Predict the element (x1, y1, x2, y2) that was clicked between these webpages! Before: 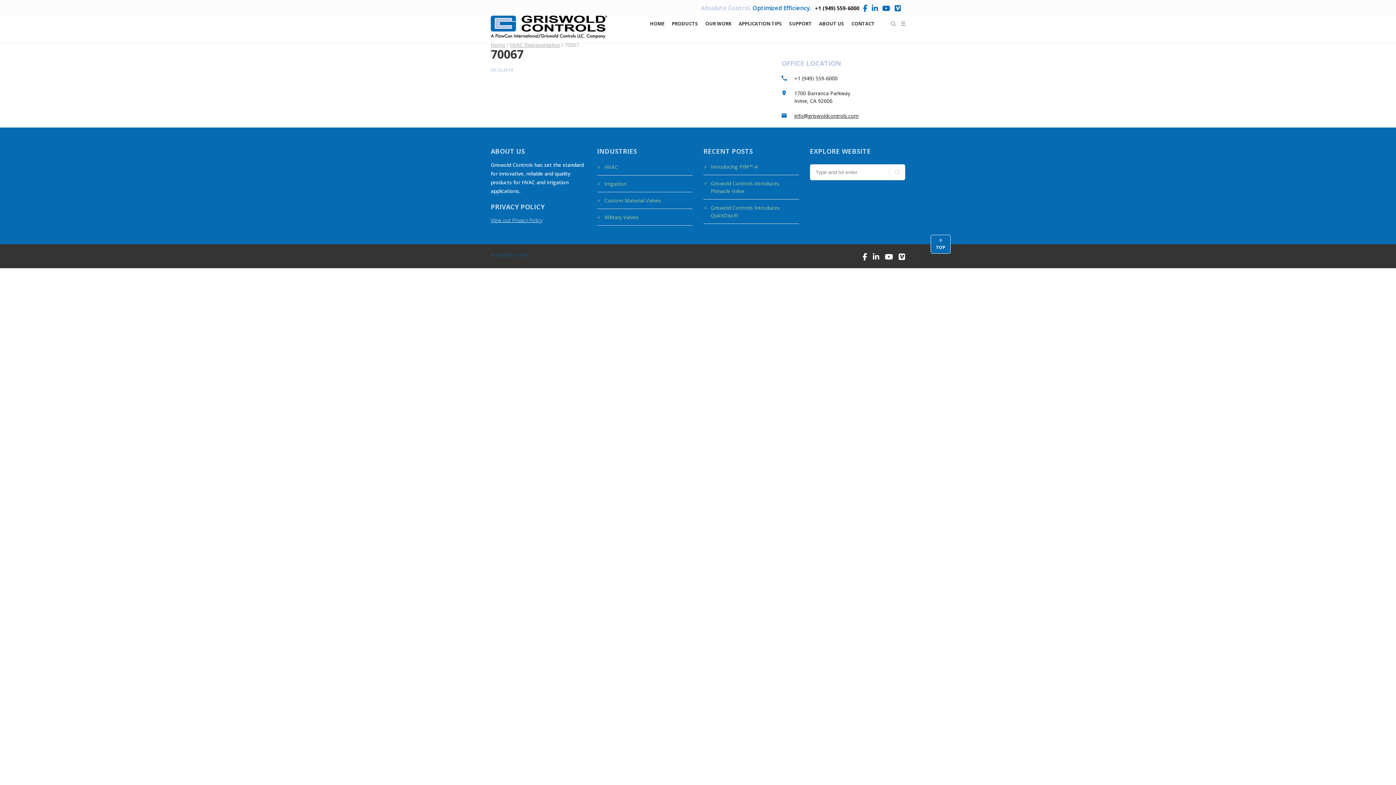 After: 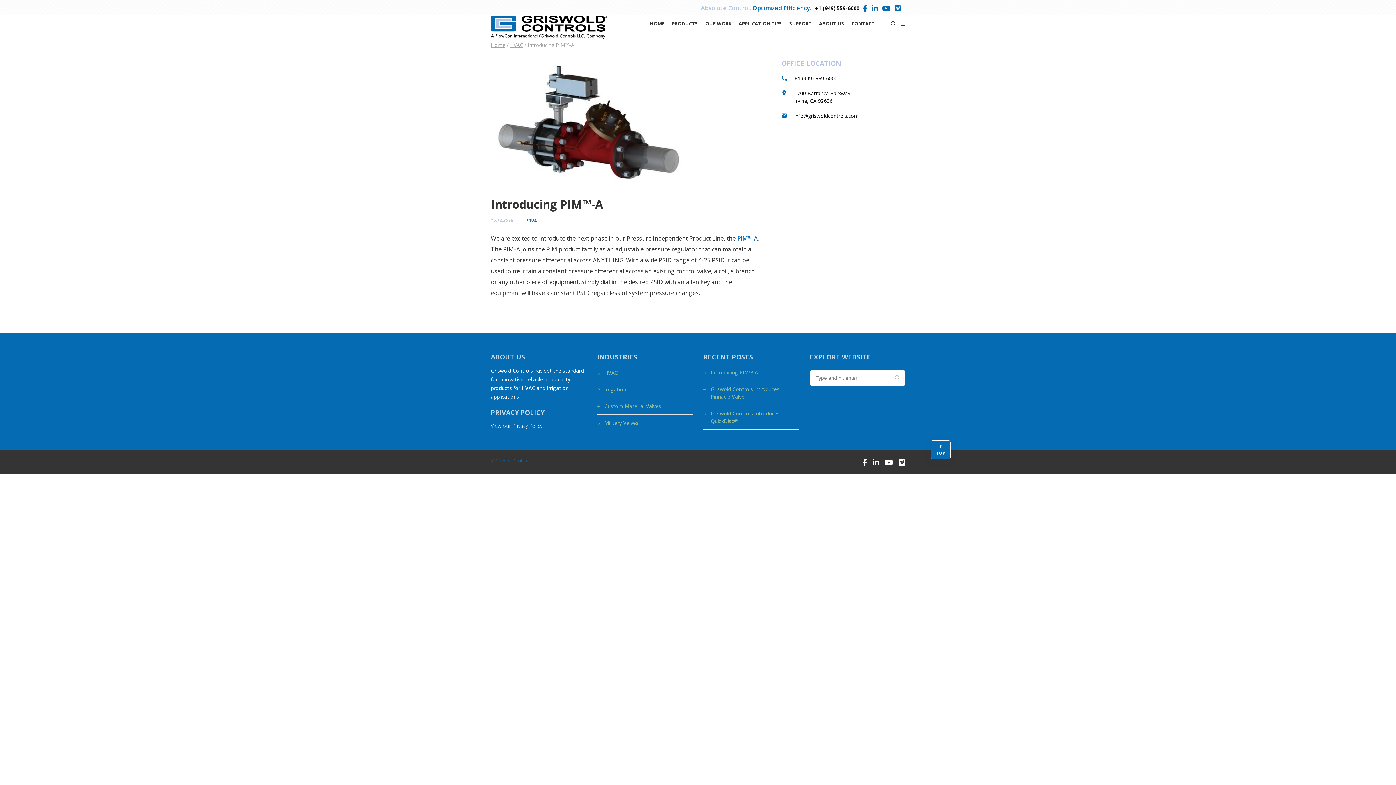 Action: bbox: (710, 163, 758, 170) label: Introducing PIM™-A